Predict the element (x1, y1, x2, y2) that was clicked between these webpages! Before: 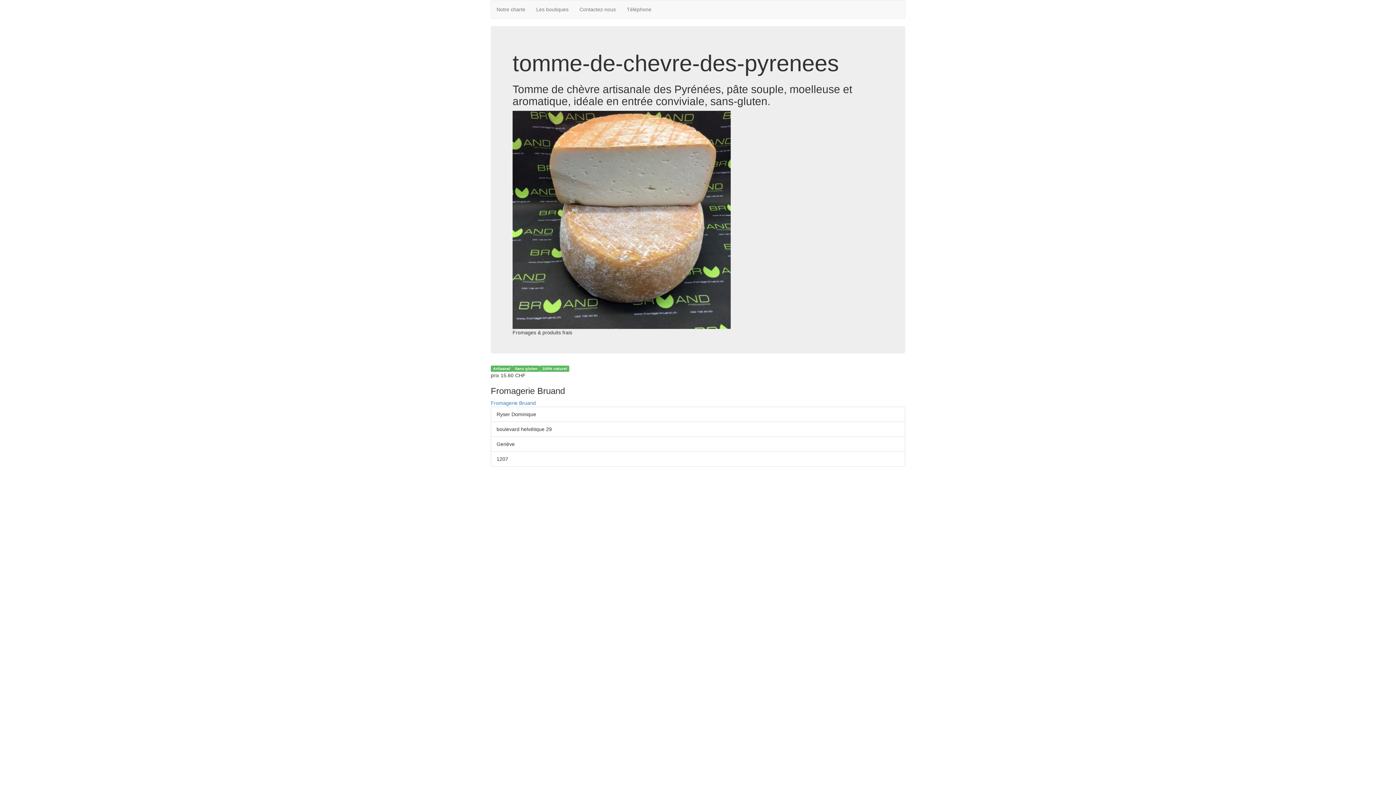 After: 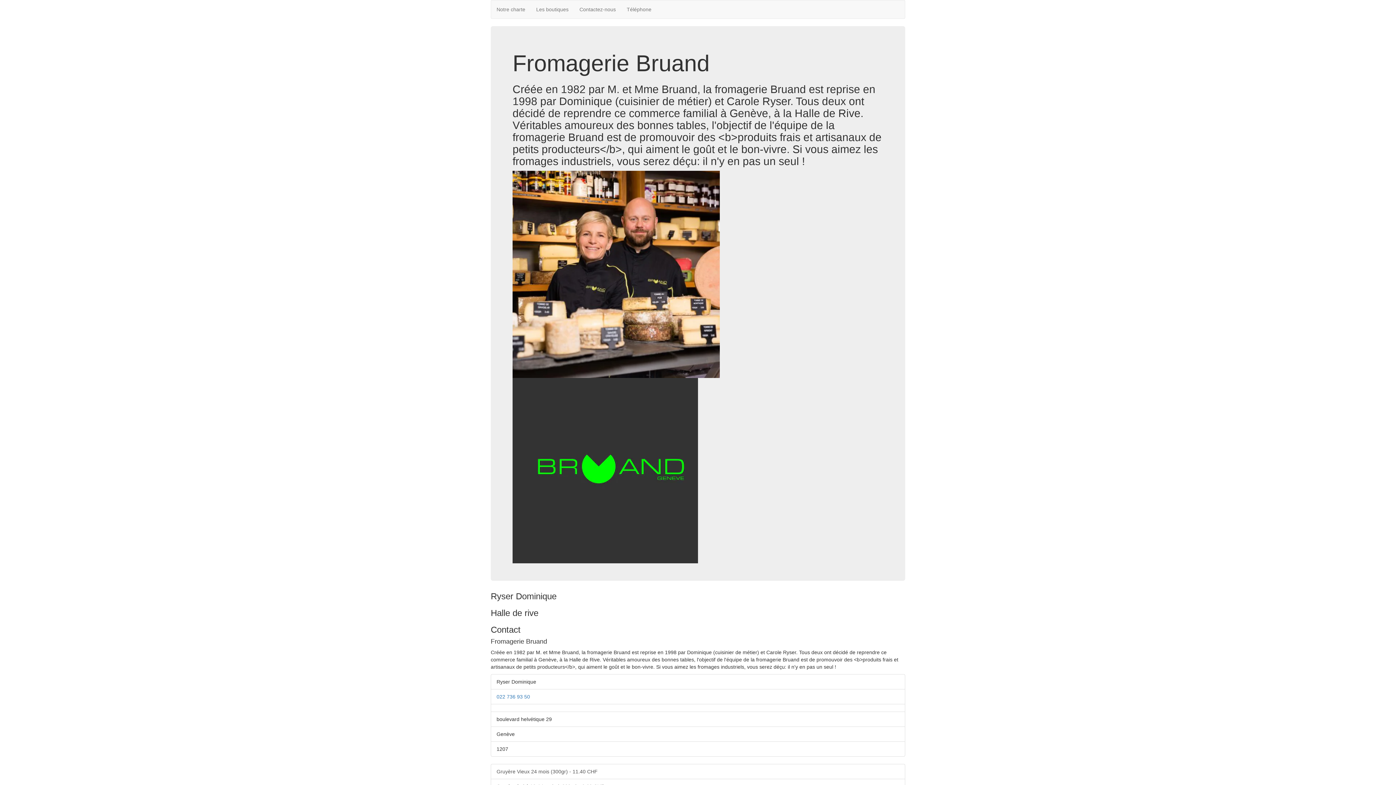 Action: bbox: (490, 400, 536, 406) label: Fromagerie Bruand